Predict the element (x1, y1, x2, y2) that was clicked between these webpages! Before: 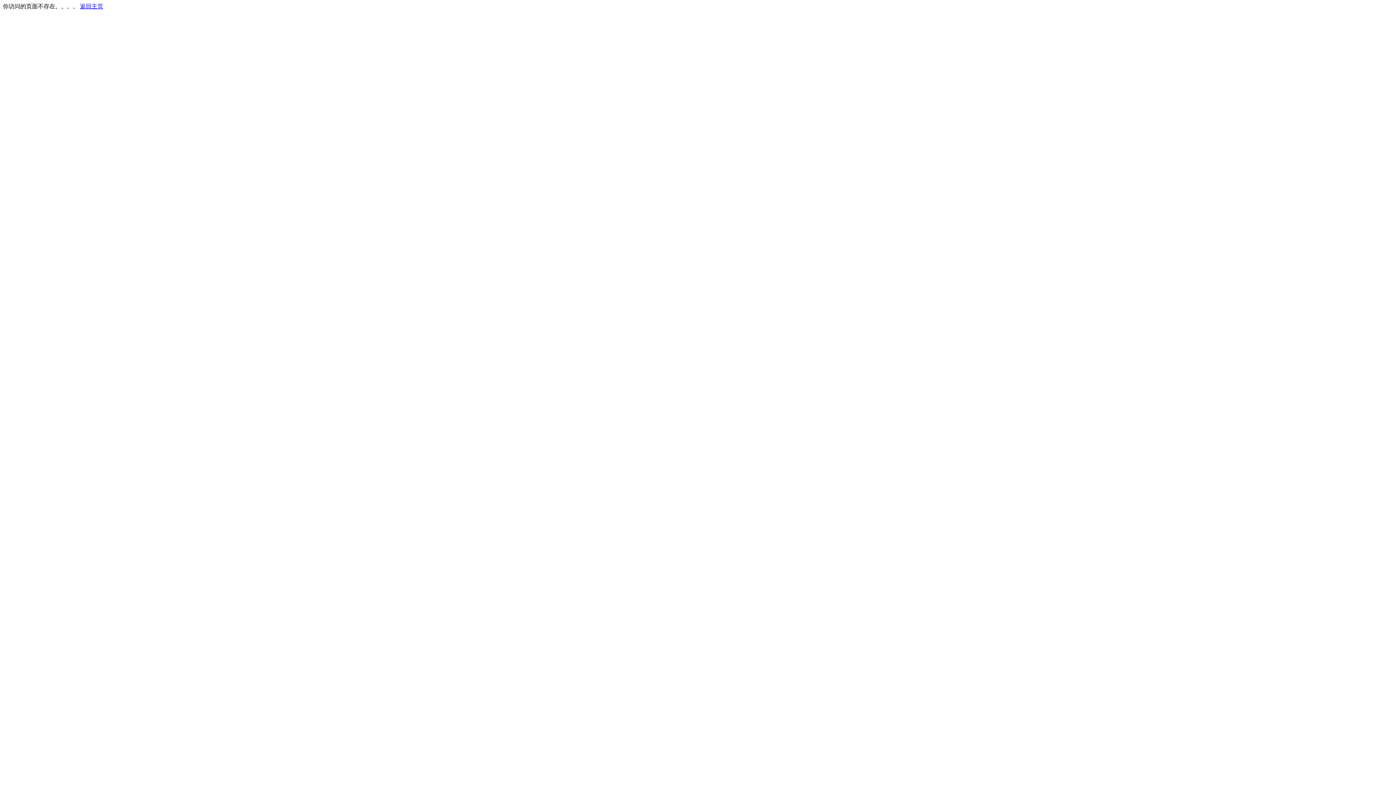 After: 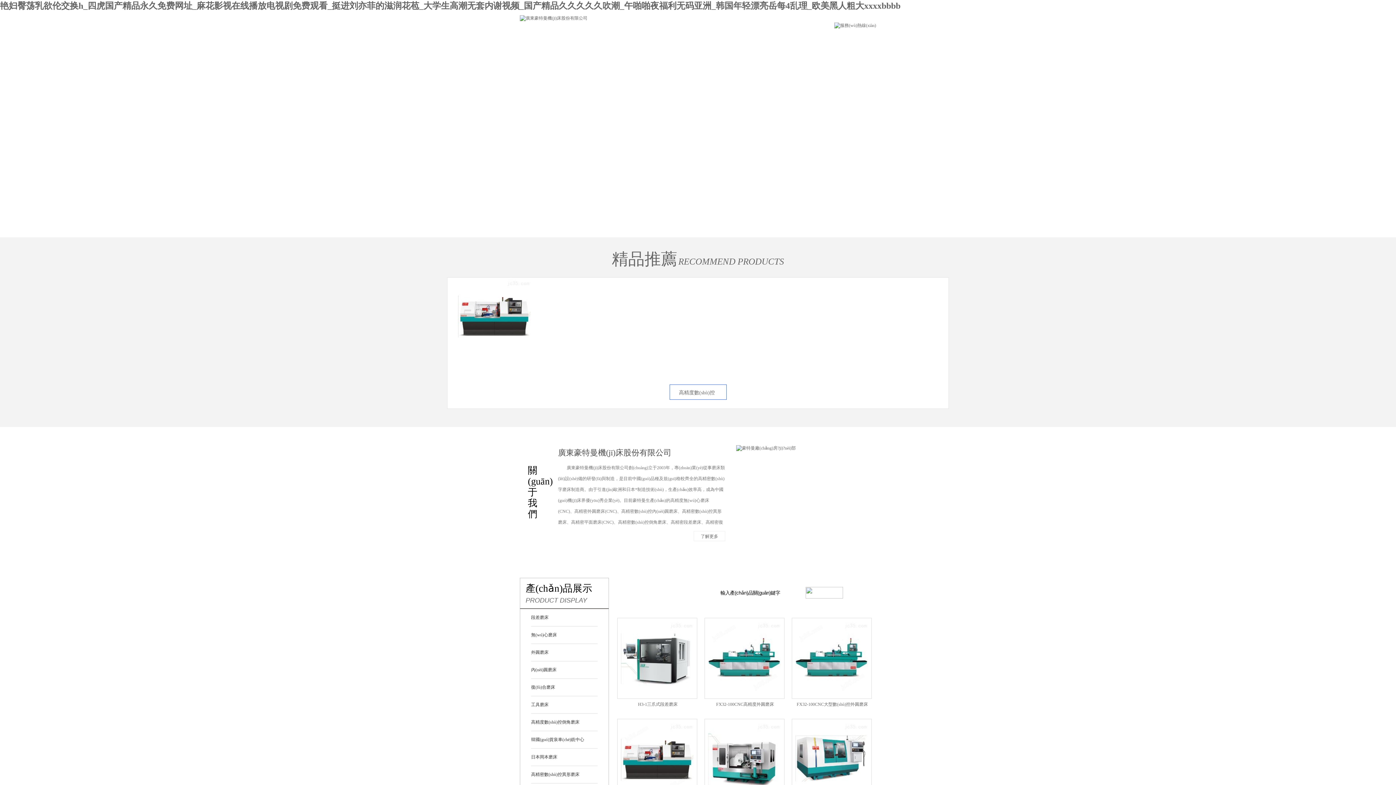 Action: bbox: (80, 3, 103, 9) label: 返回主页